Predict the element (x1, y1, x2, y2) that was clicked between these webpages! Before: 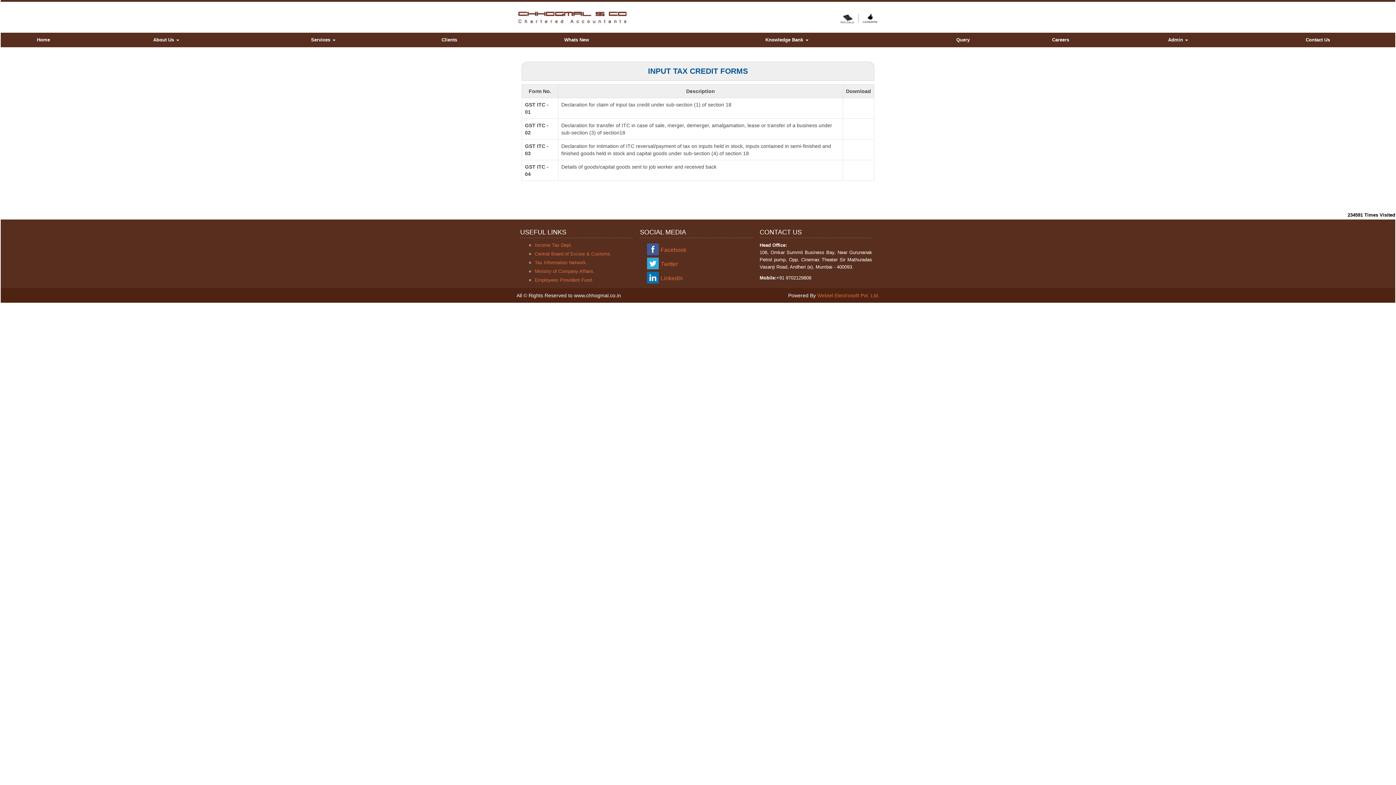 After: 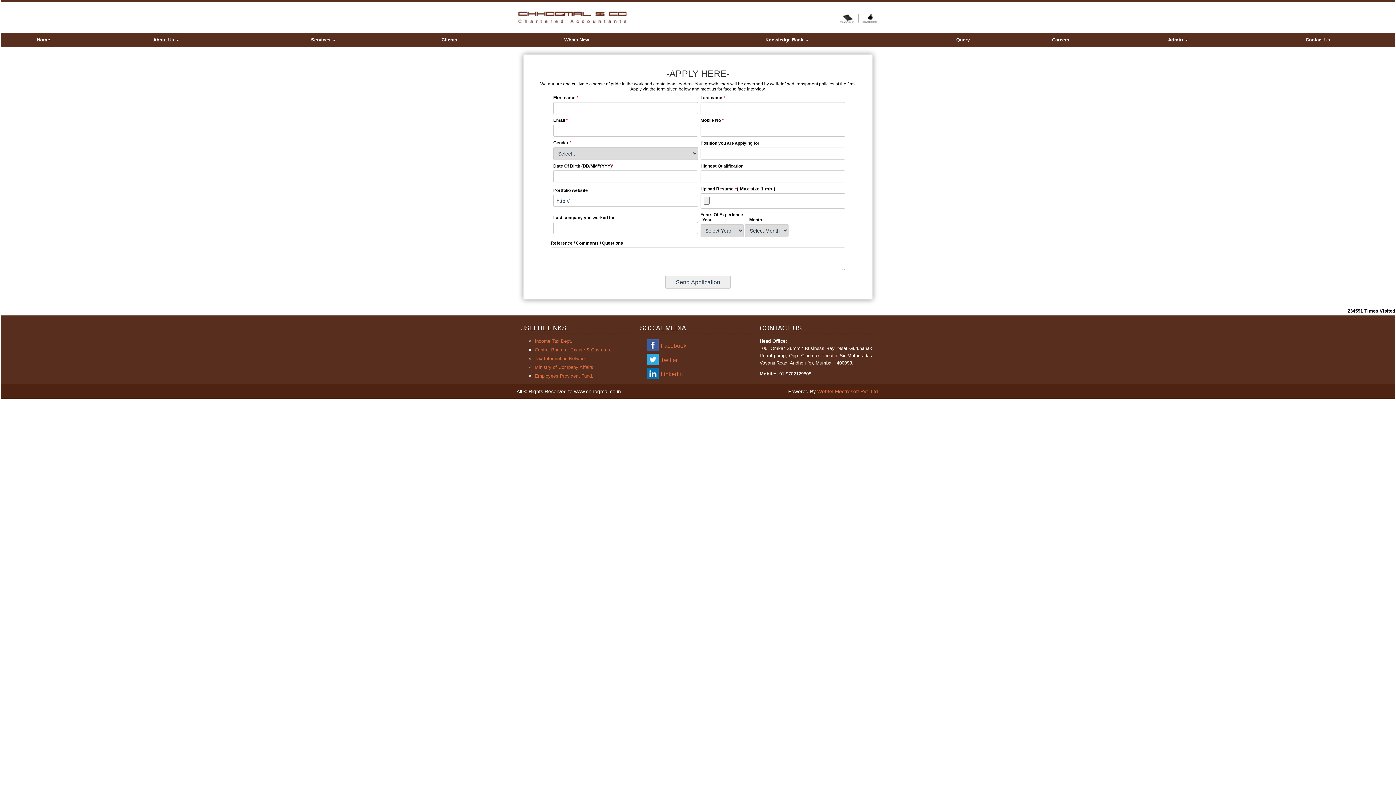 Action: label: Careers bbox: (1006, 35, 1115, 44)